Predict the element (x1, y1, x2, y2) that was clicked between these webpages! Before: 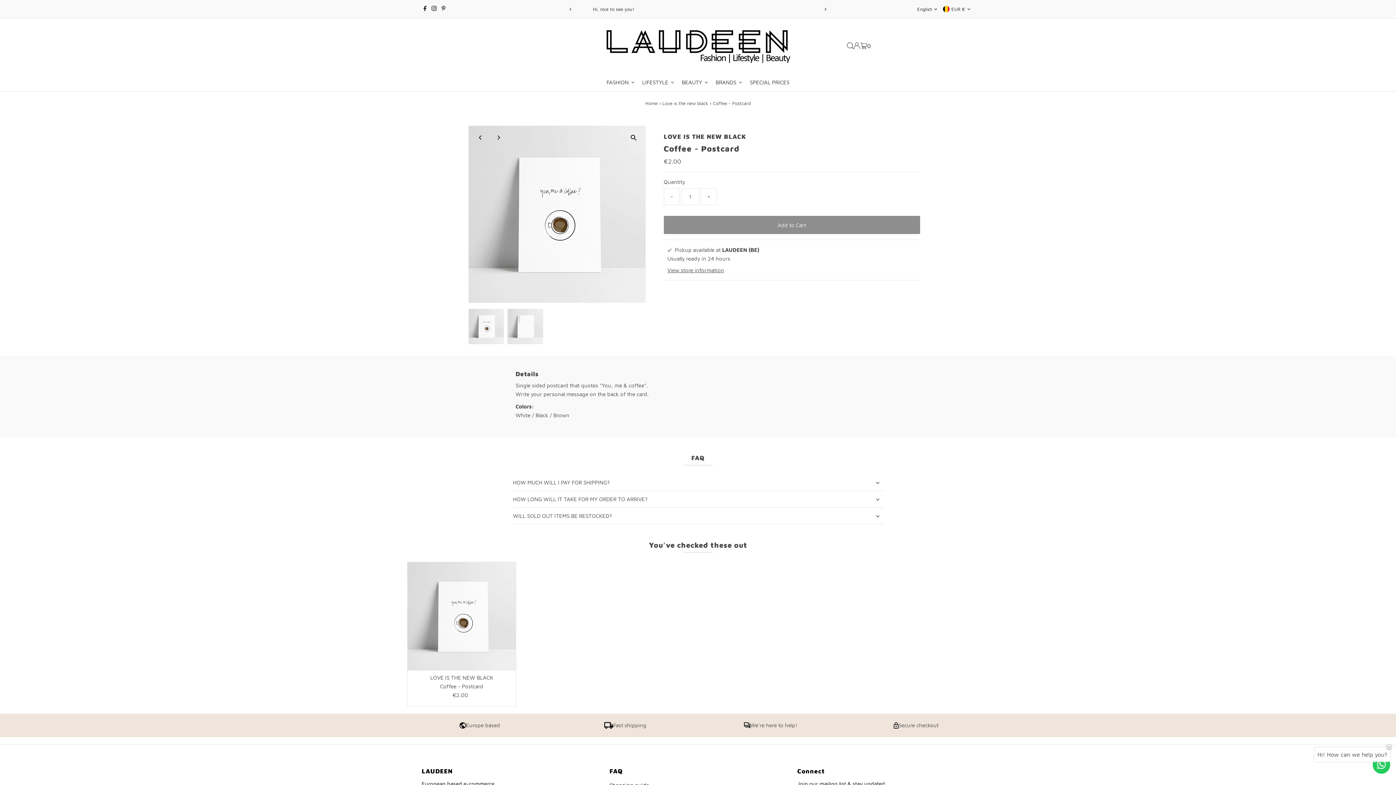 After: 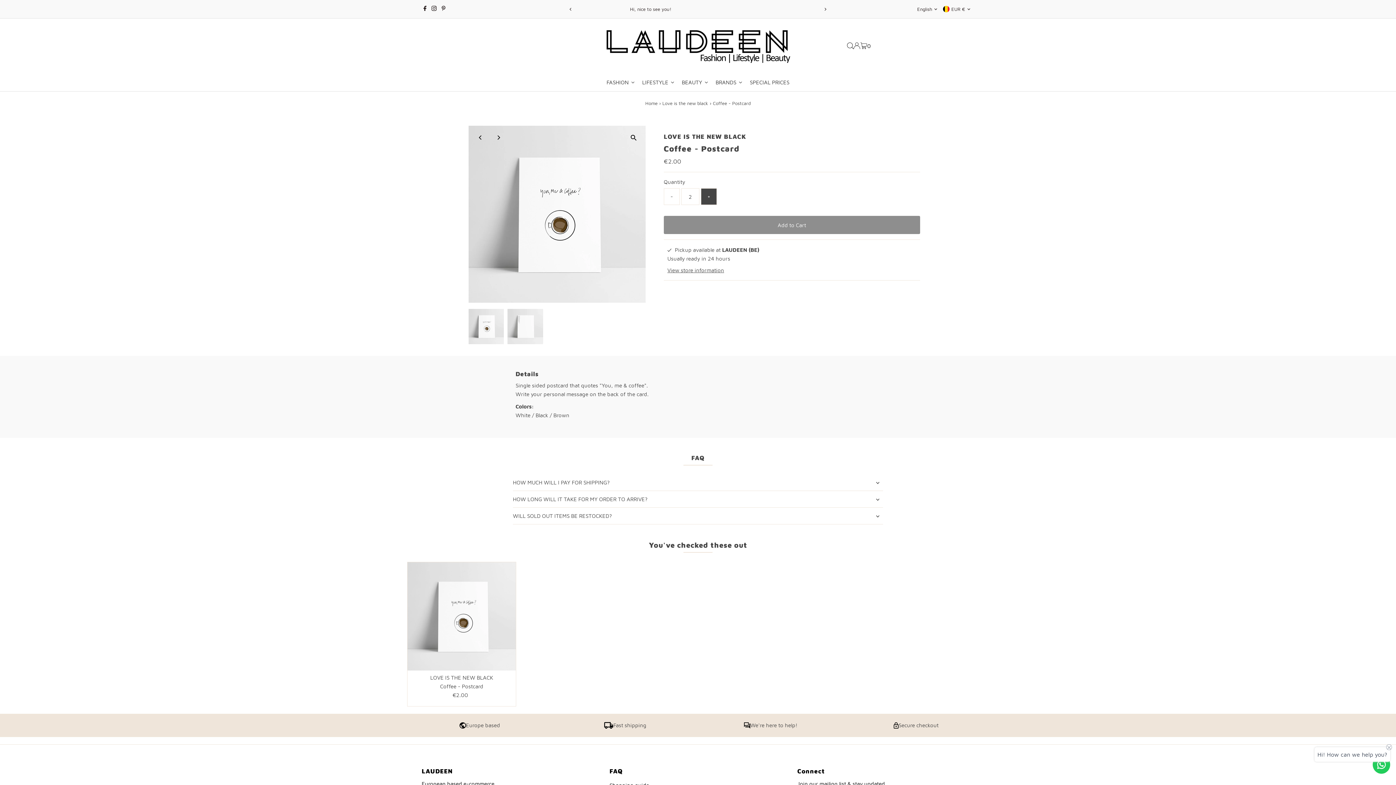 Action: label: + bbox: (701, 188, 717, 205)